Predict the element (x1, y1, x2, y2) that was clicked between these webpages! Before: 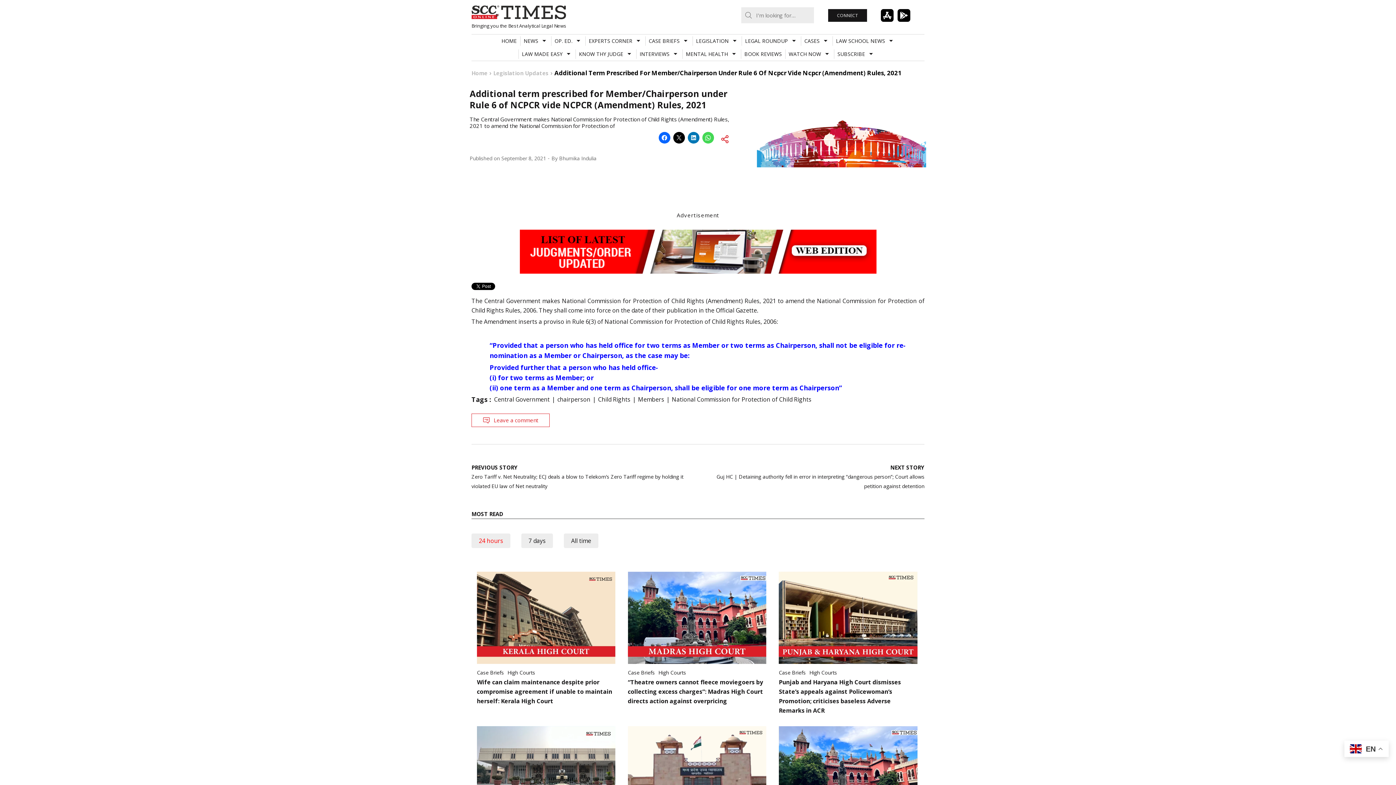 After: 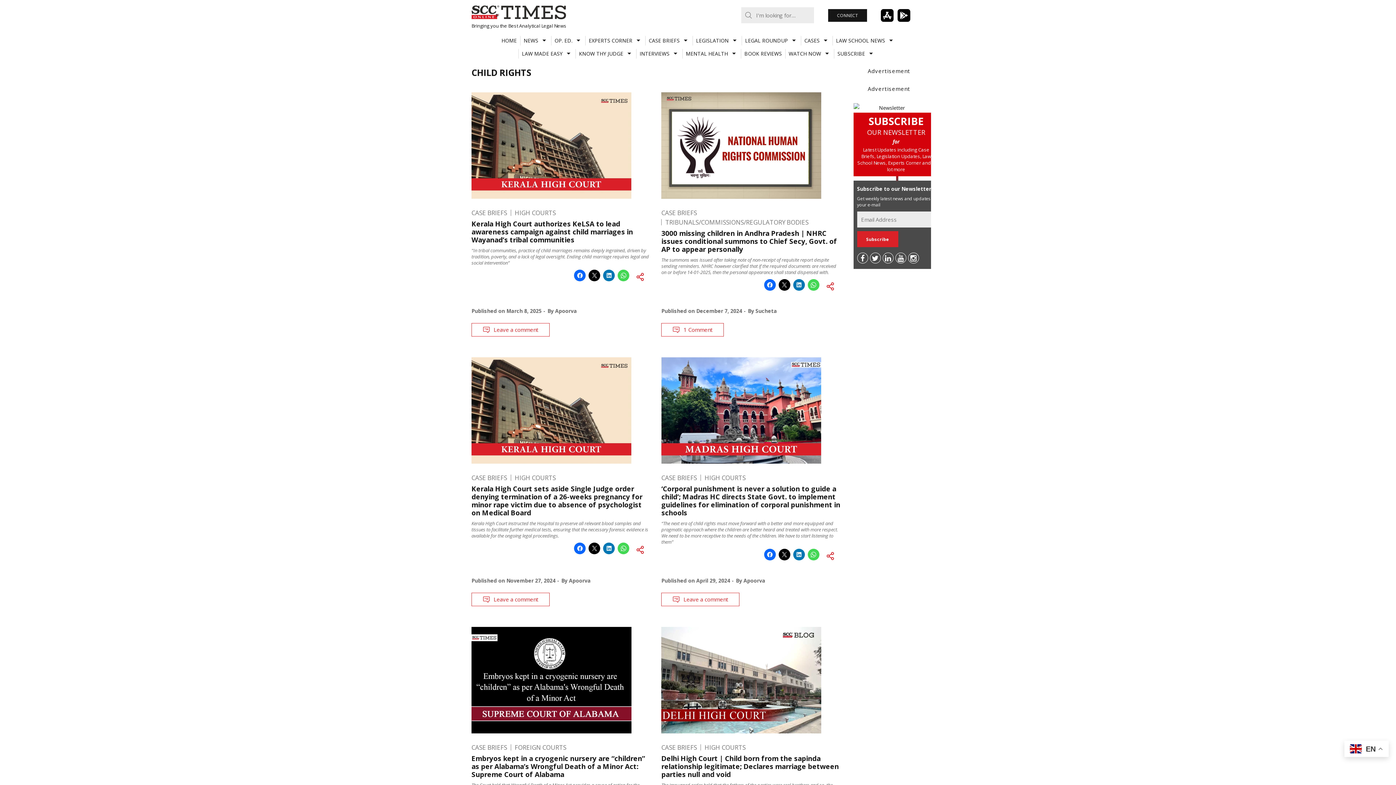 Action: bbox: (598, 394, 638, 404) label: Child Rights